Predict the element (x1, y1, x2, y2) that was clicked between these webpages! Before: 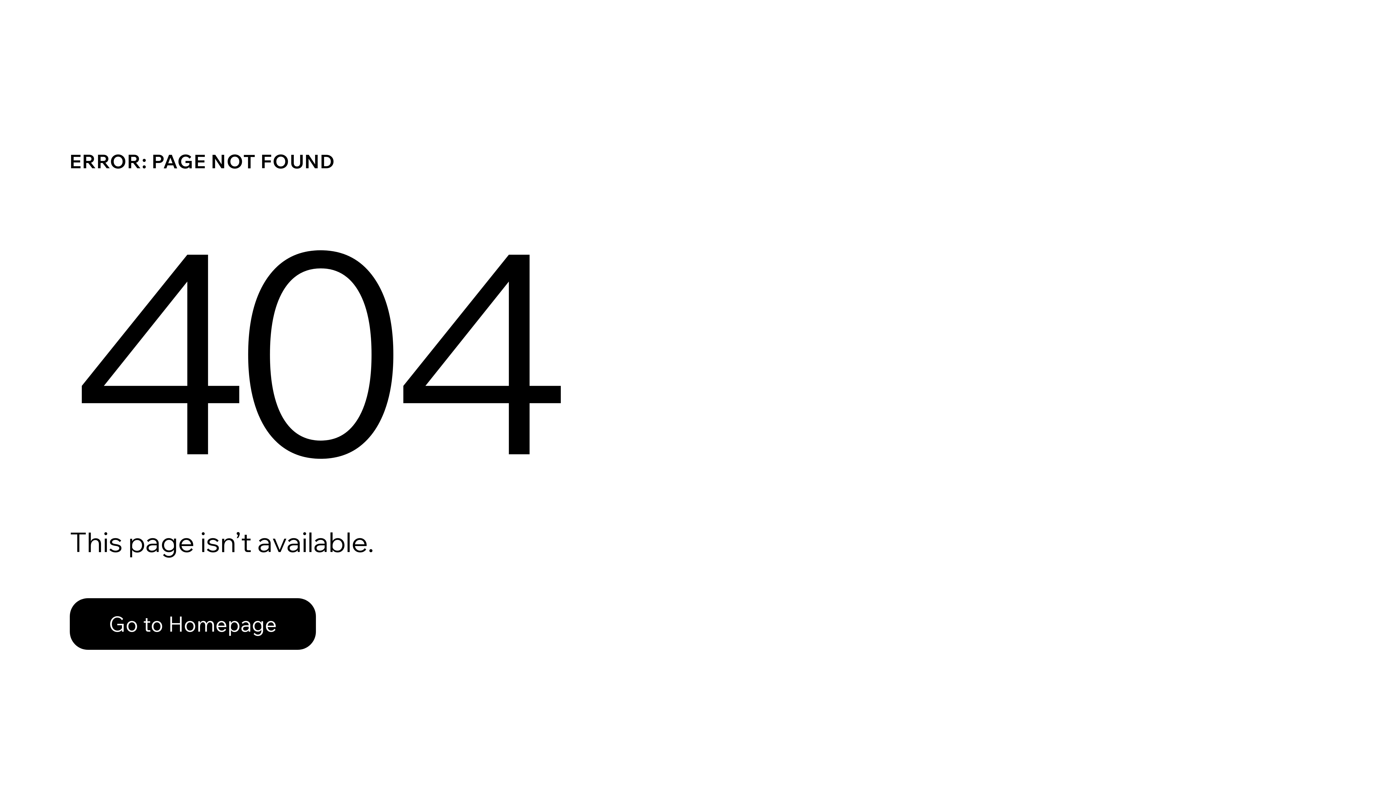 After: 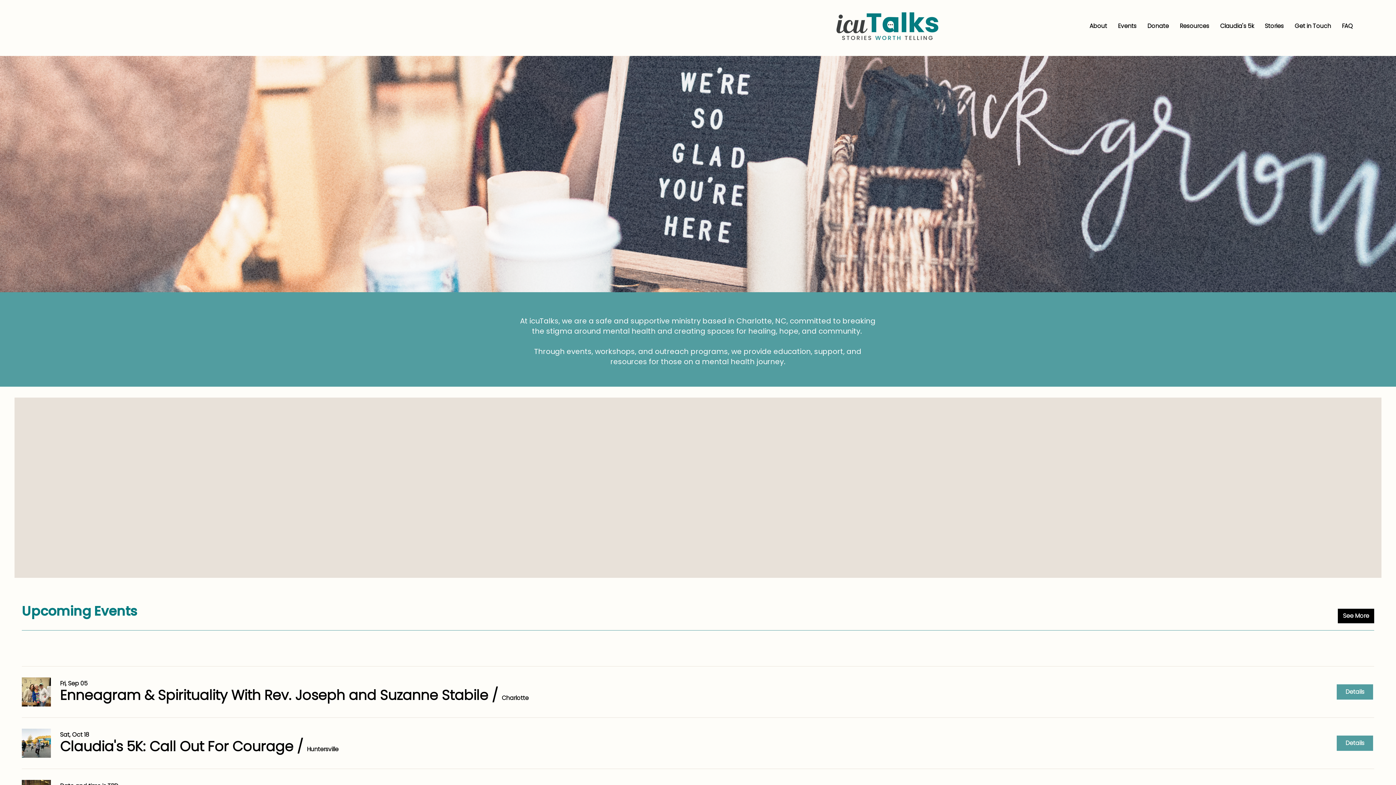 Action: label: Go to Homepage bbox: (69, 582, 768, 659)